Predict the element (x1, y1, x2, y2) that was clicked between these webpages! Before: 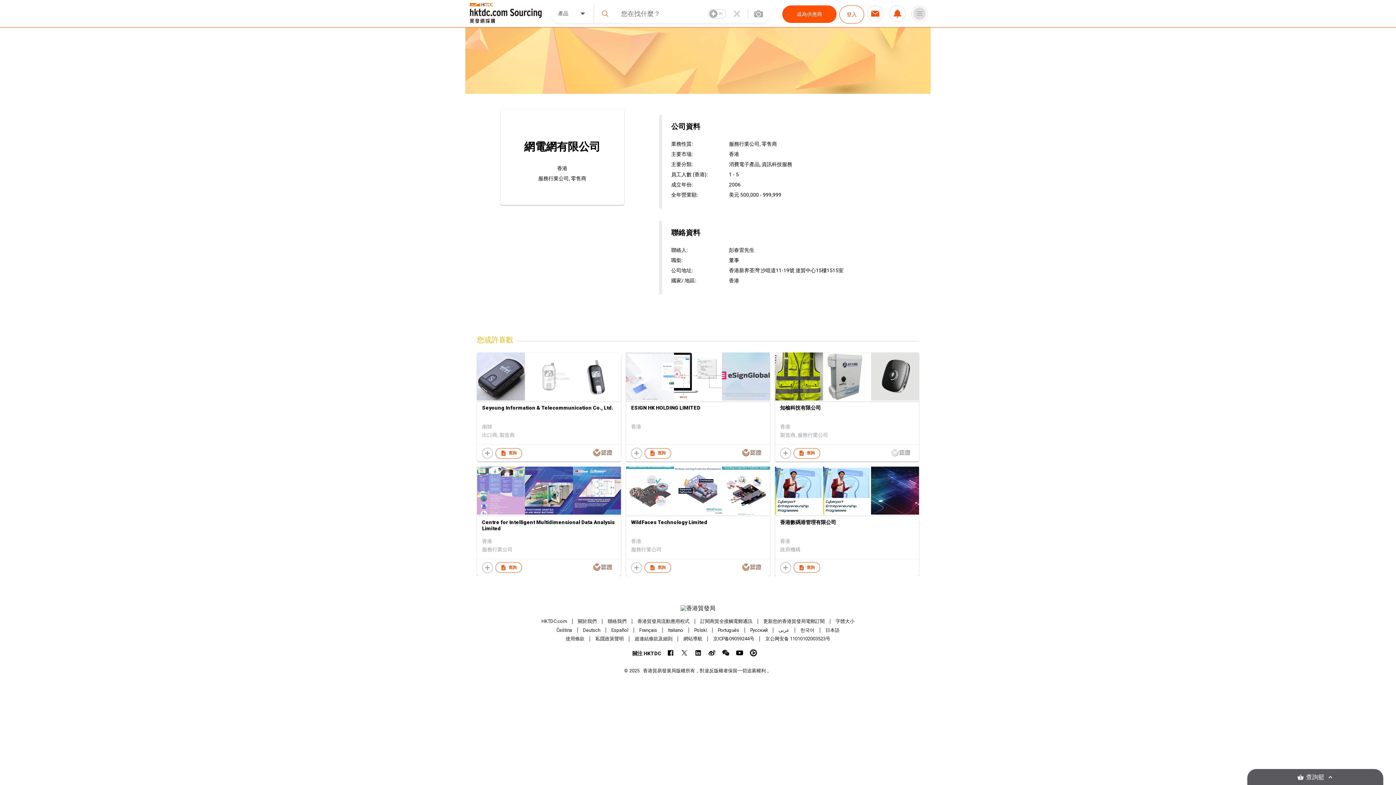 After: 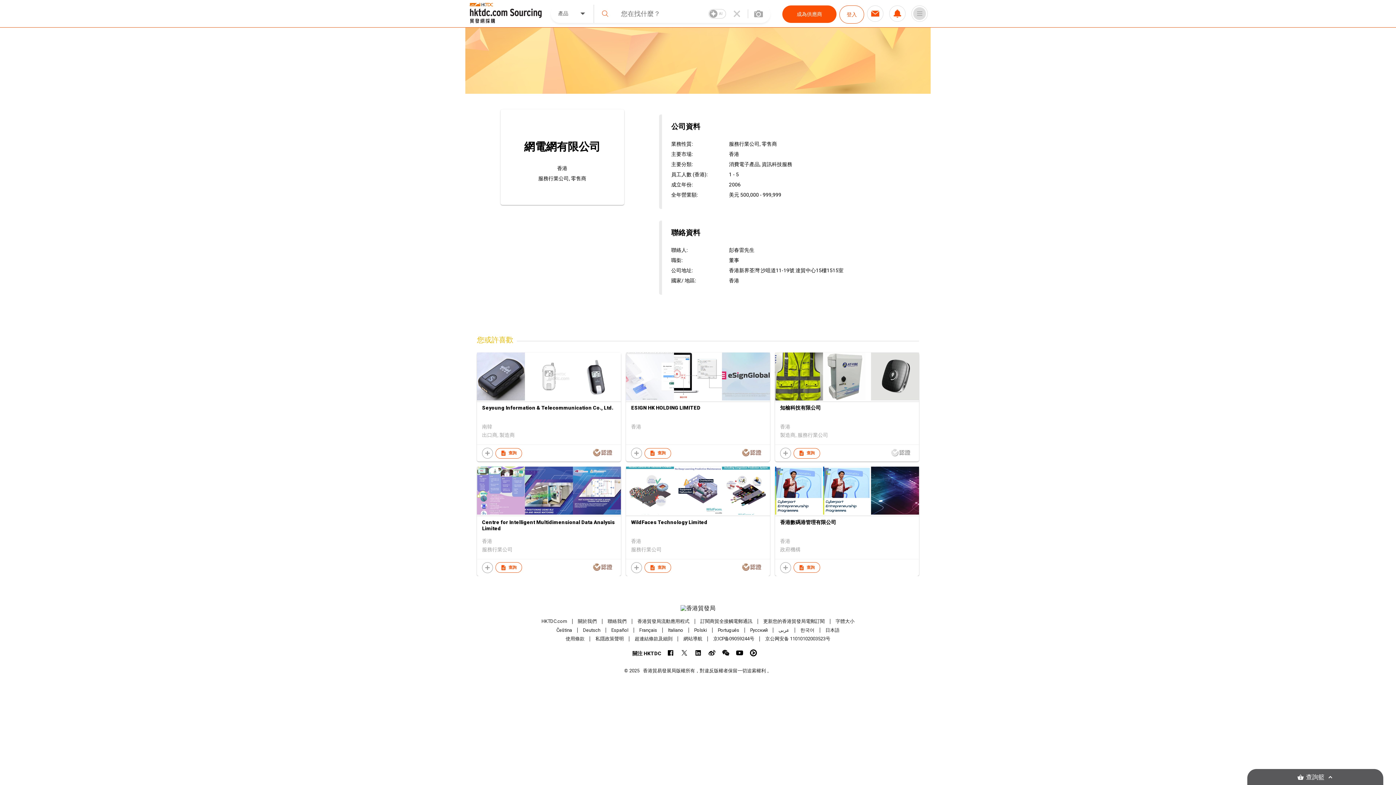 Action: bbox: (525, 395, 573, 401)